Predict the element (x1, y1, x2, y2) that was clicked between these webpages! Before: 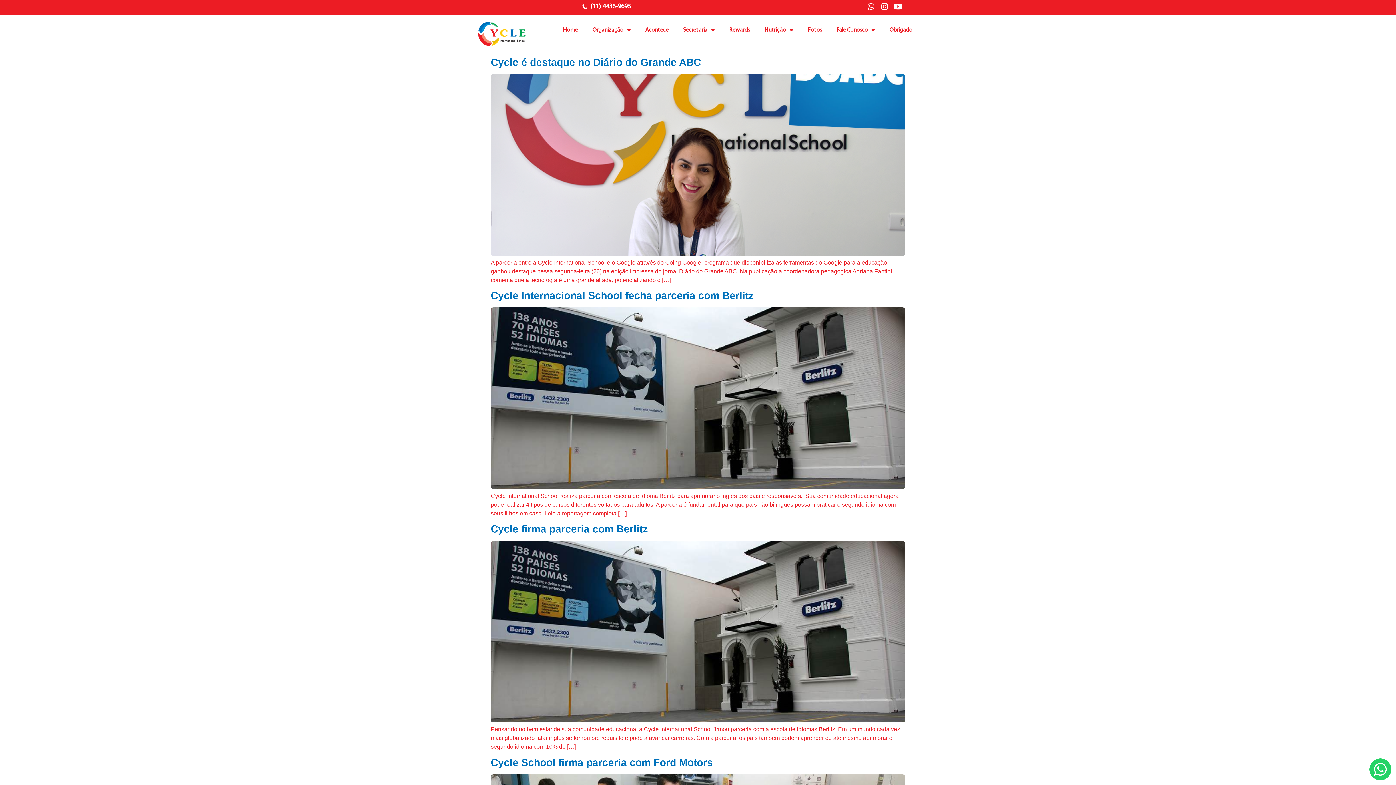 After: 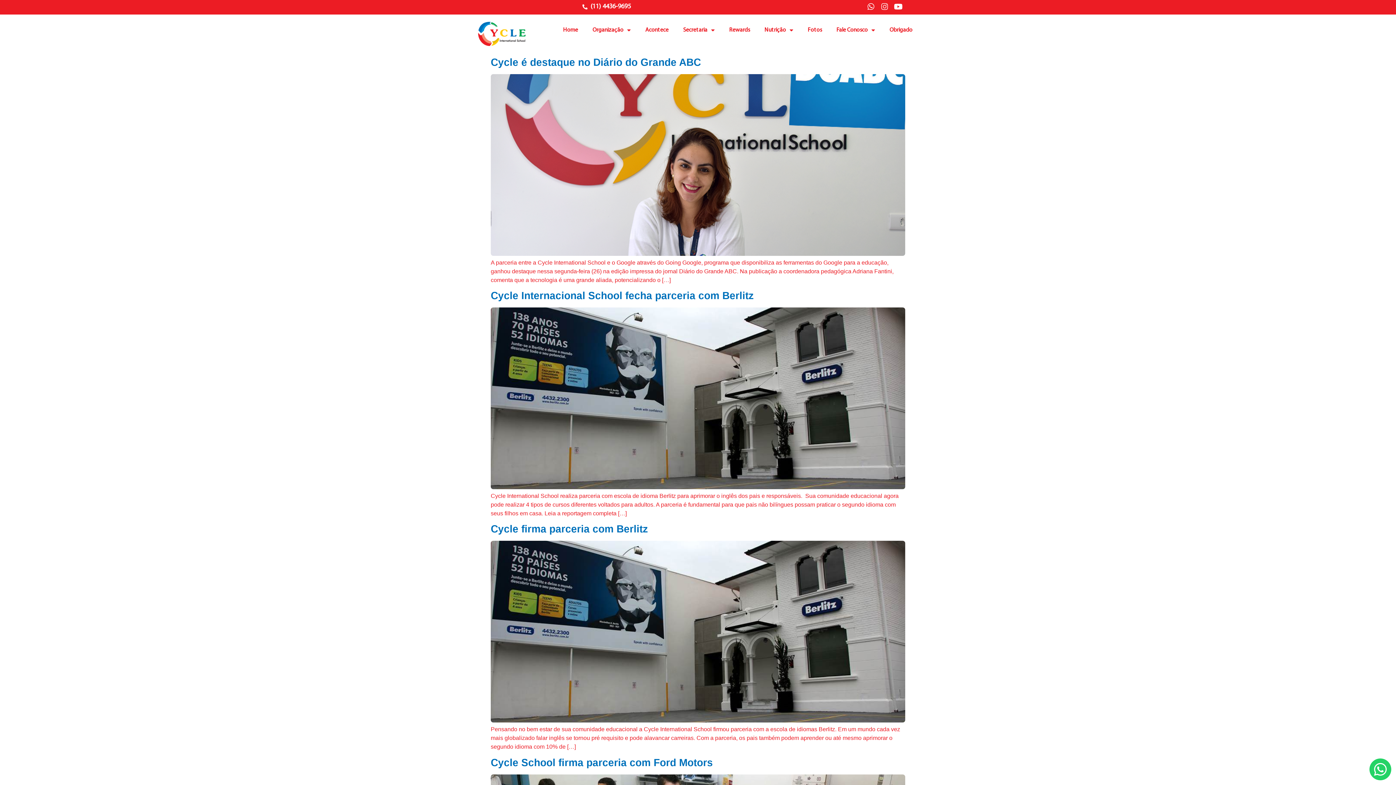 Action: label: Instagram bbox: (877, 0, 891, 13)